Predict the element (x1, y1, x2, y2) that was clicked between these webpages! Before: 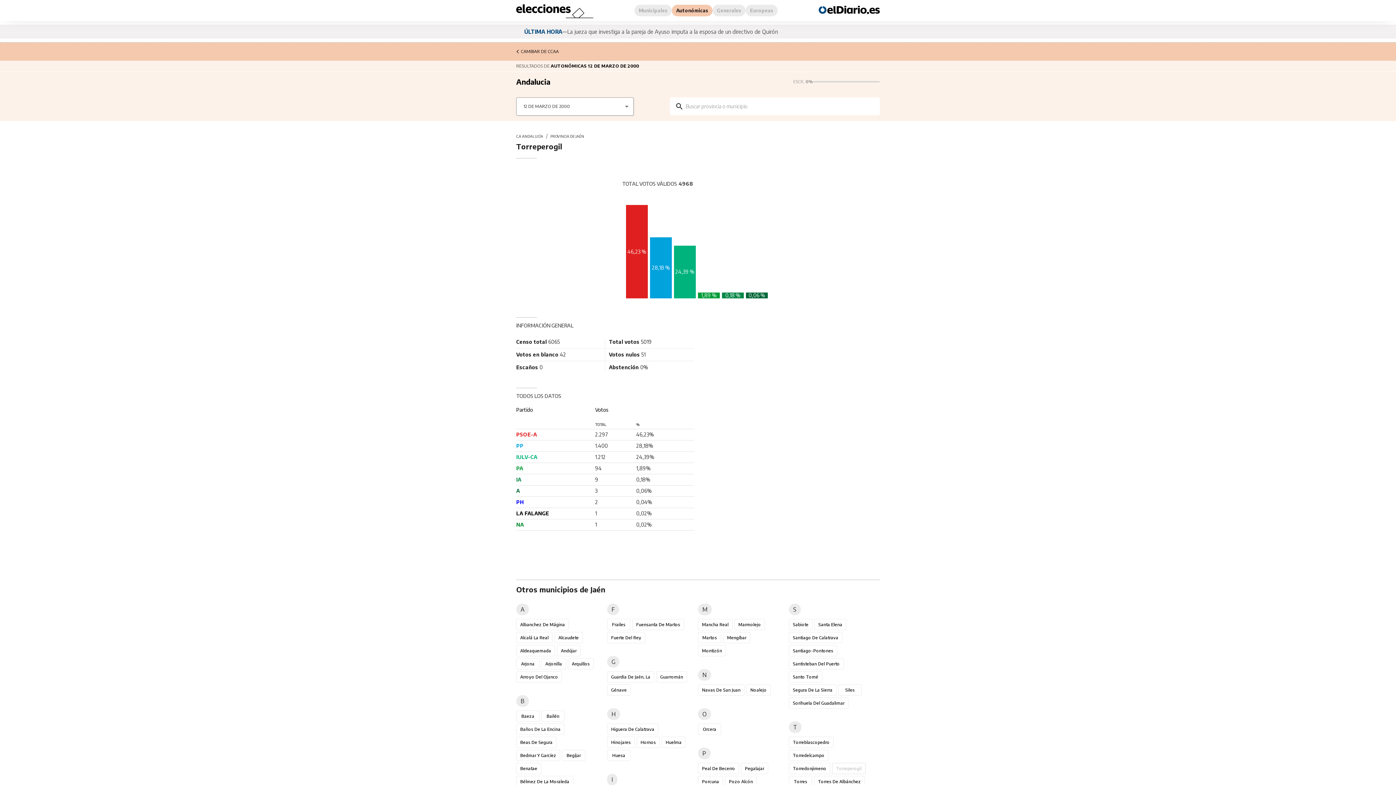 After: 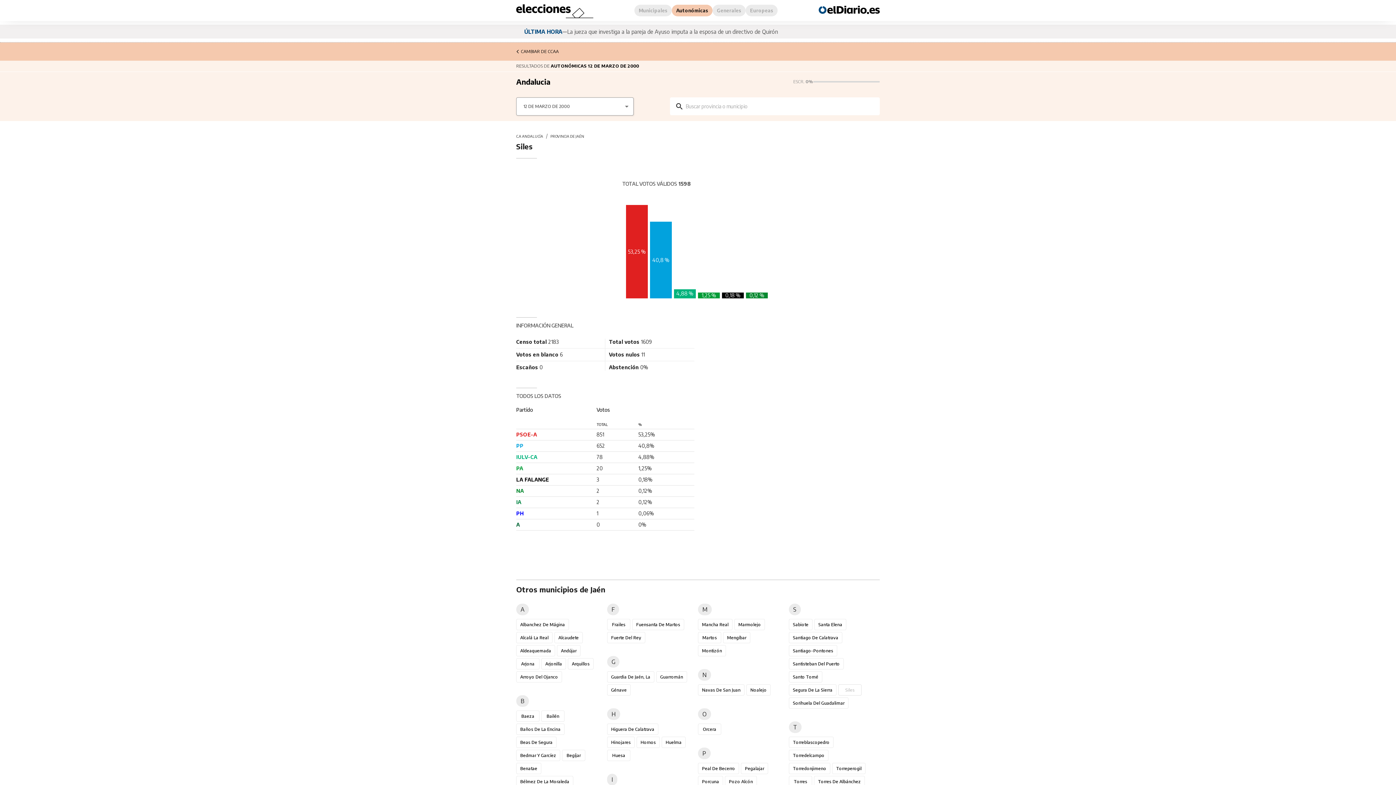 Action: bbox: (838, 684, 861, 696) label: Siles